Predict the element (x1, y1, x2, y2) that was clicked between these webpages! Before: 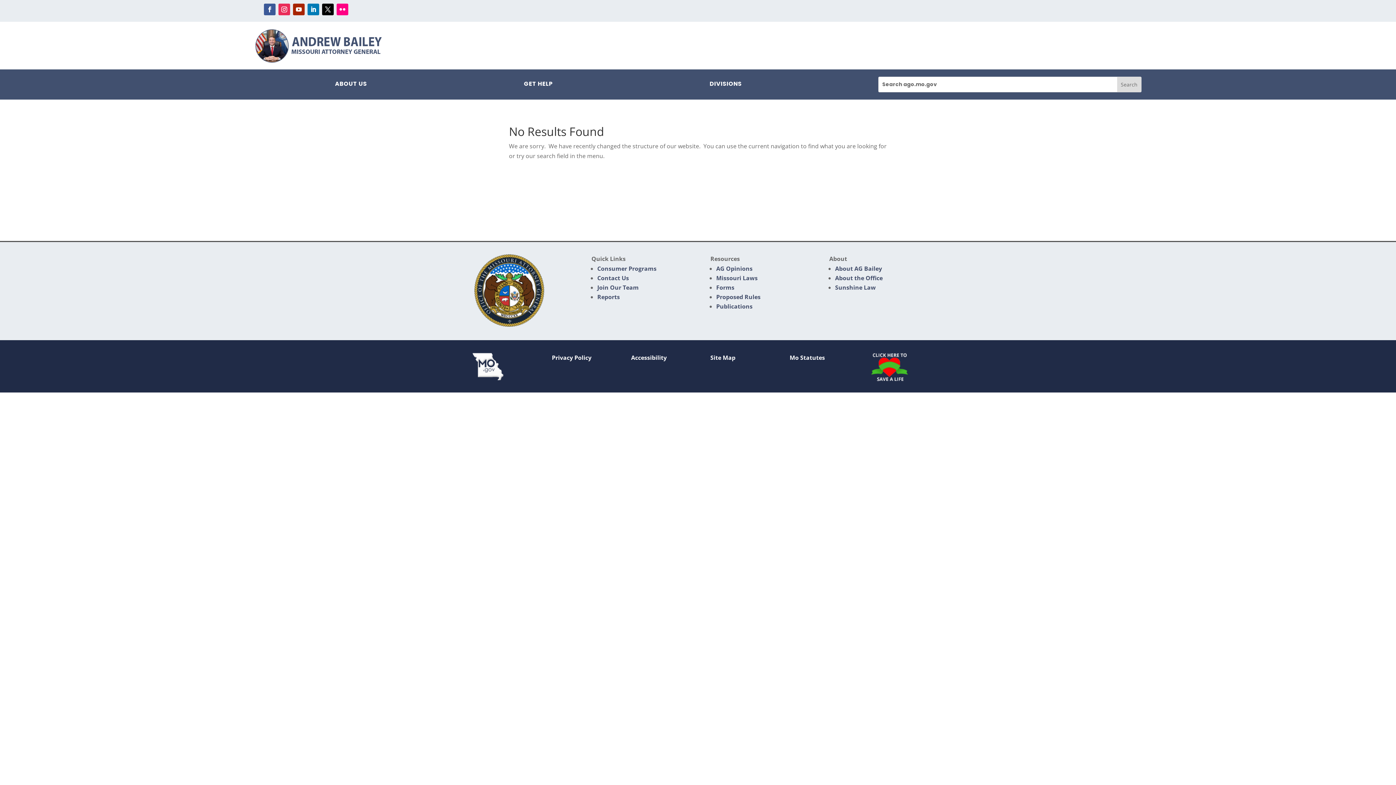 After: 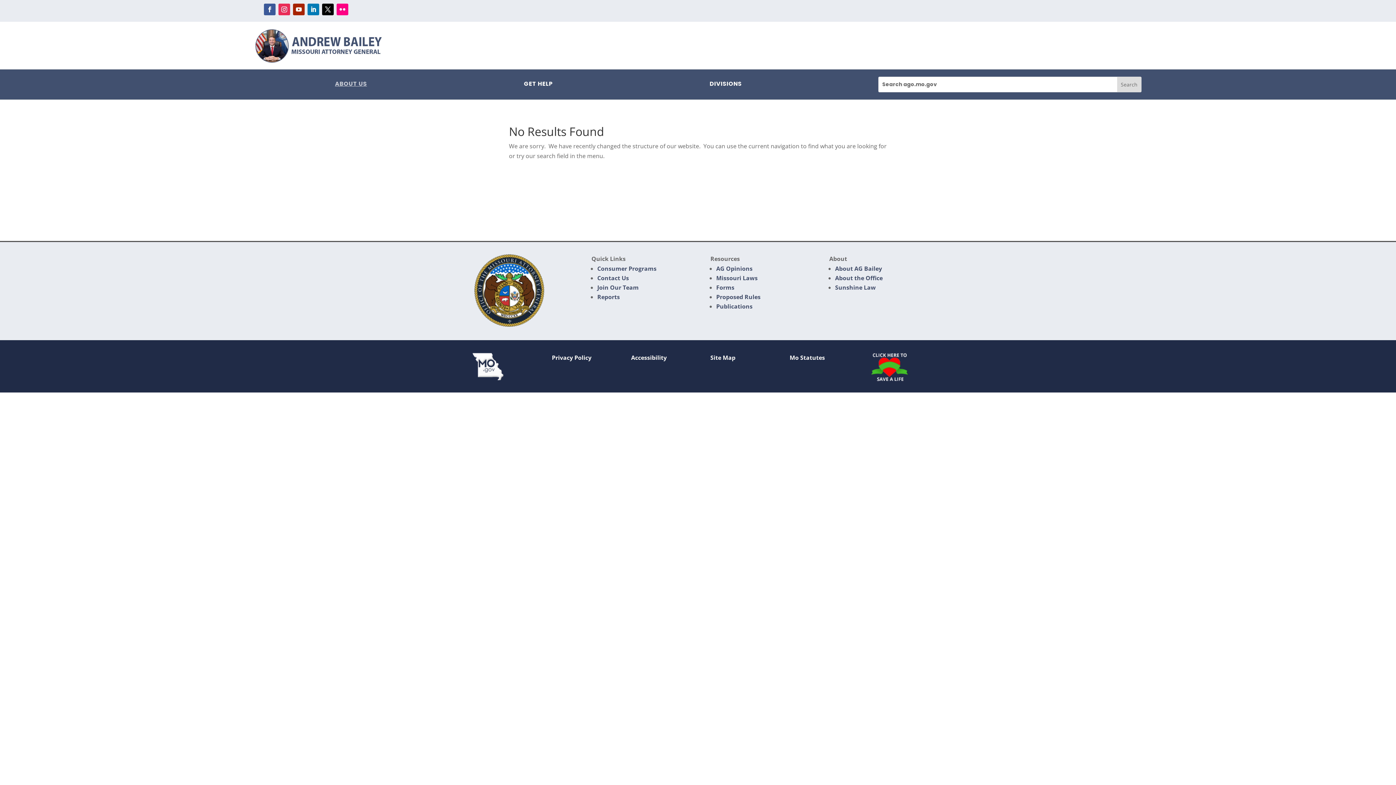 Action: label: ABOUT US bbox: (335, 81, 374, 89)